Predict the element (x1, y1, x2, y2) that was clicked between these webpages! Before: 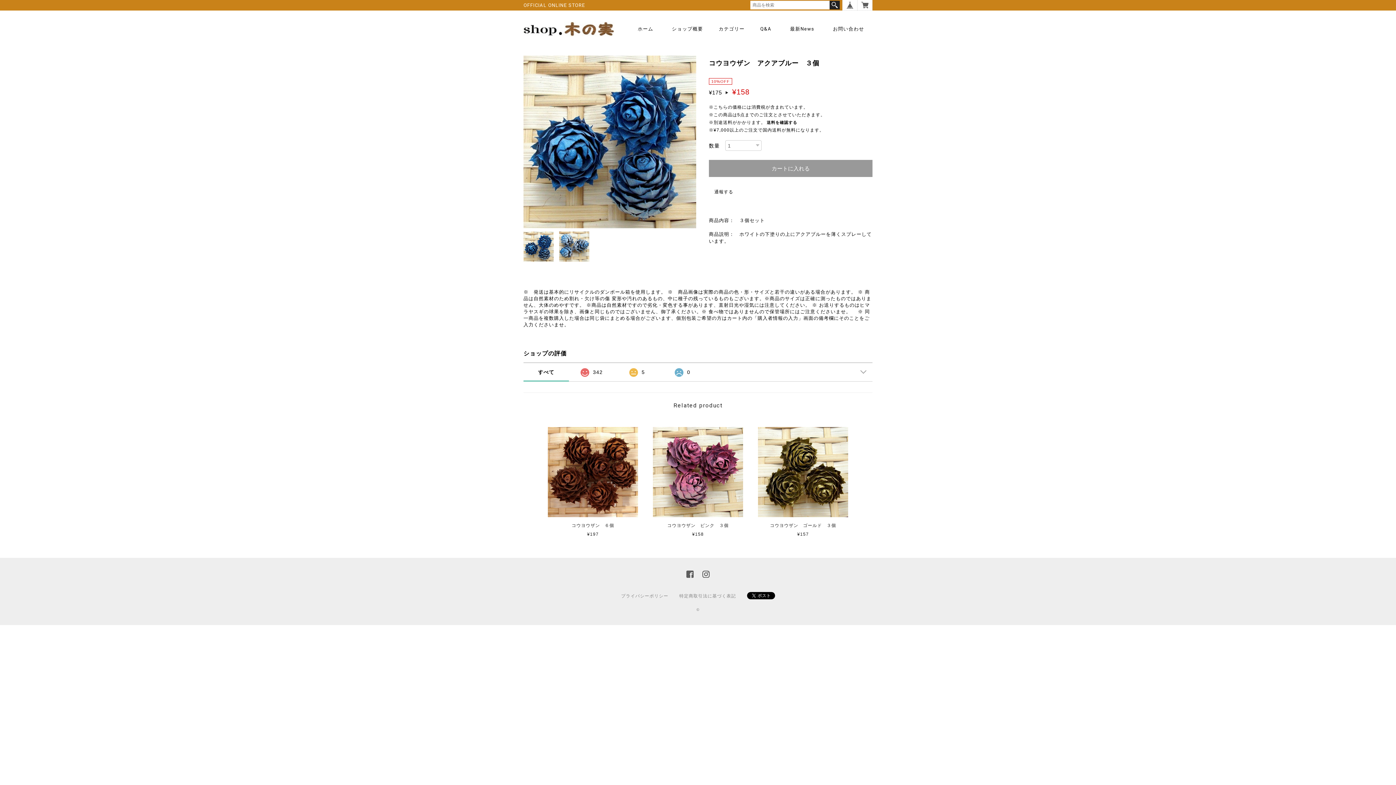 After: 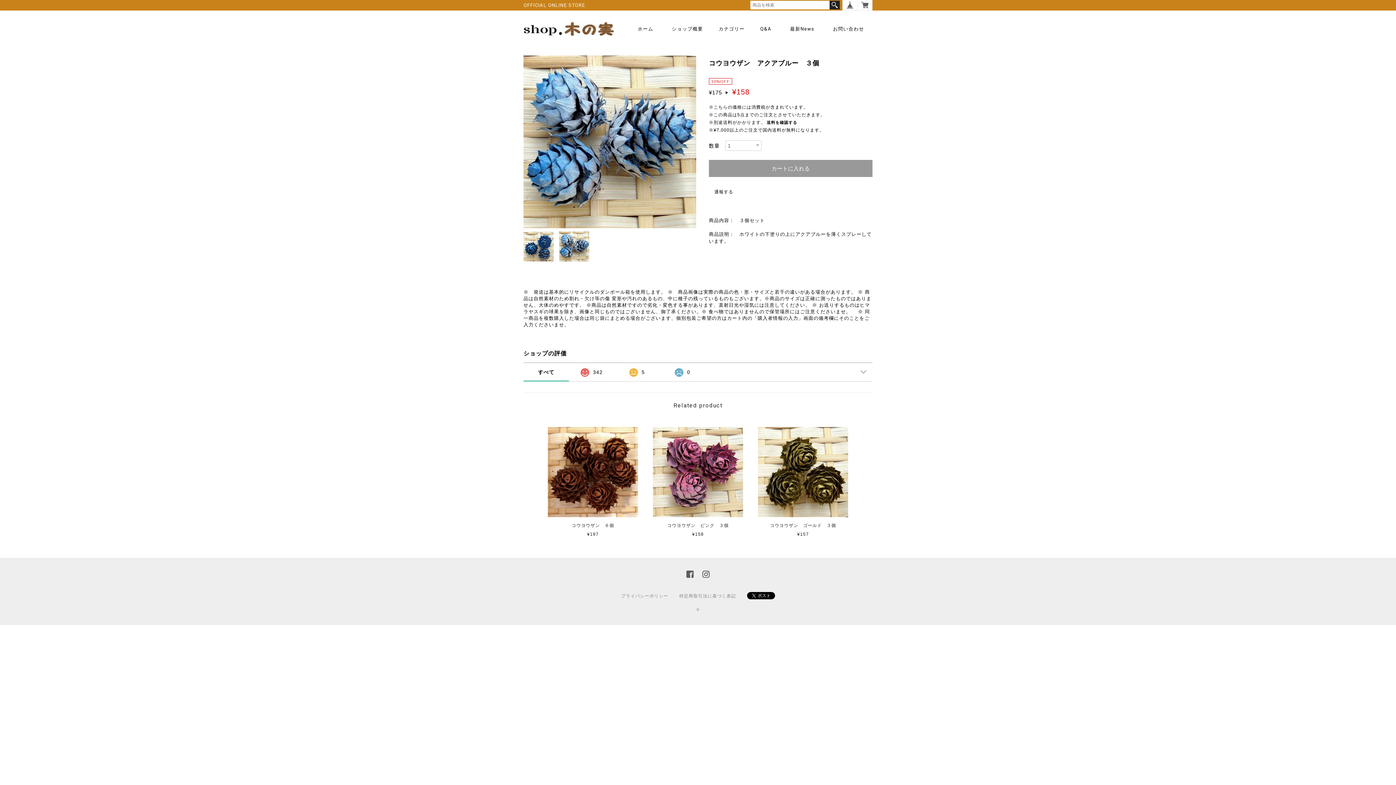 Action: bbox: (559, 231, 589, 261)